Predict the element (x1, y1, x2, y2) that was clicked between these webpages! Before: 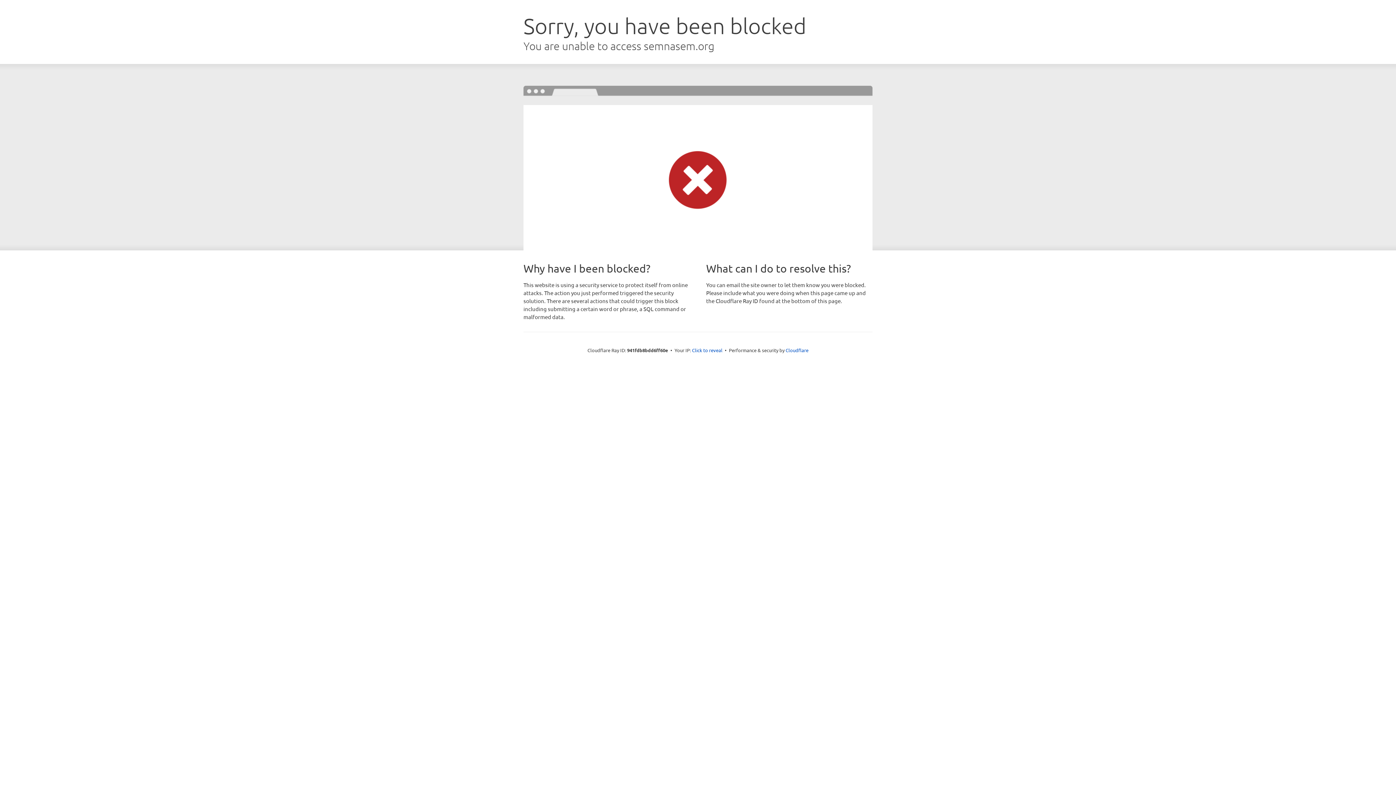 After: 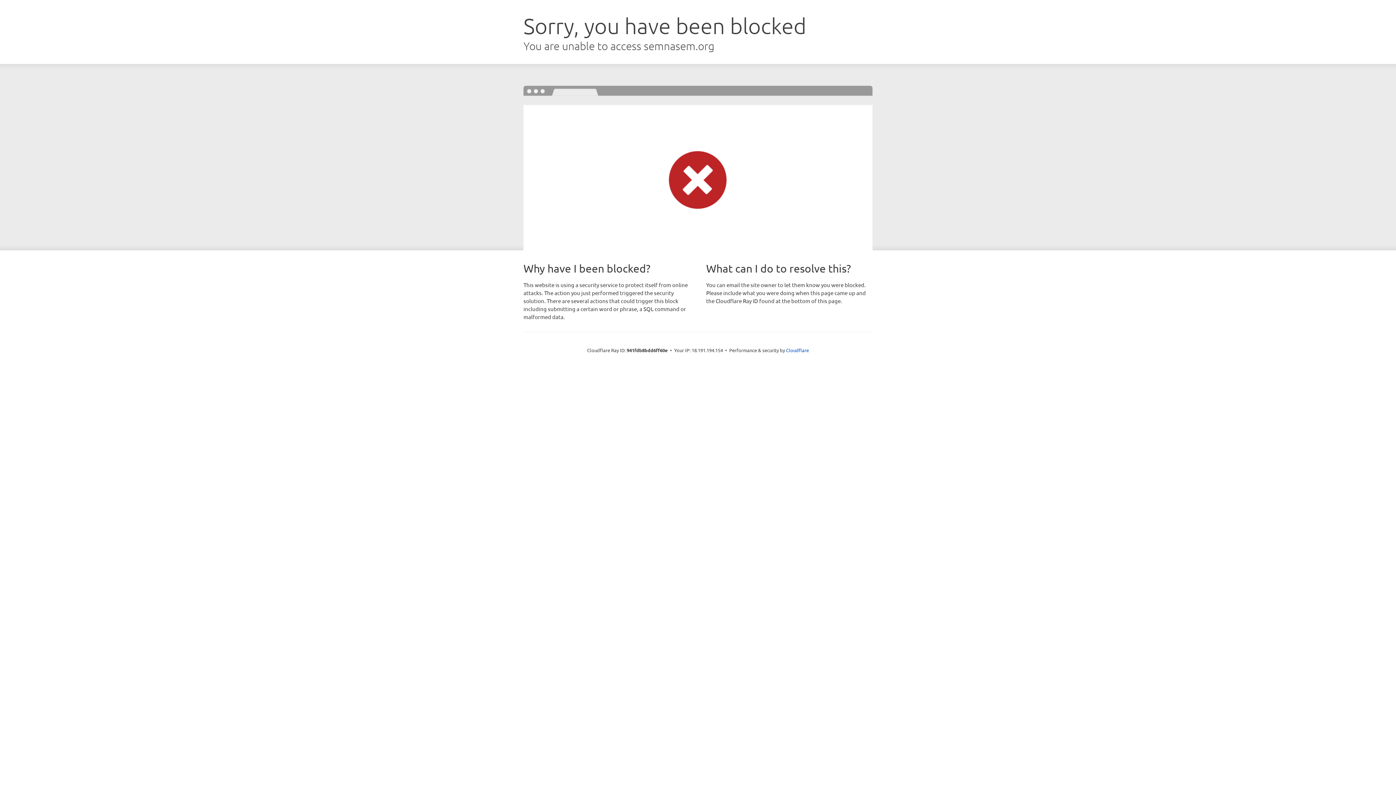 Action: bbox: (692, 346, 722, 353) label: Click to reveal